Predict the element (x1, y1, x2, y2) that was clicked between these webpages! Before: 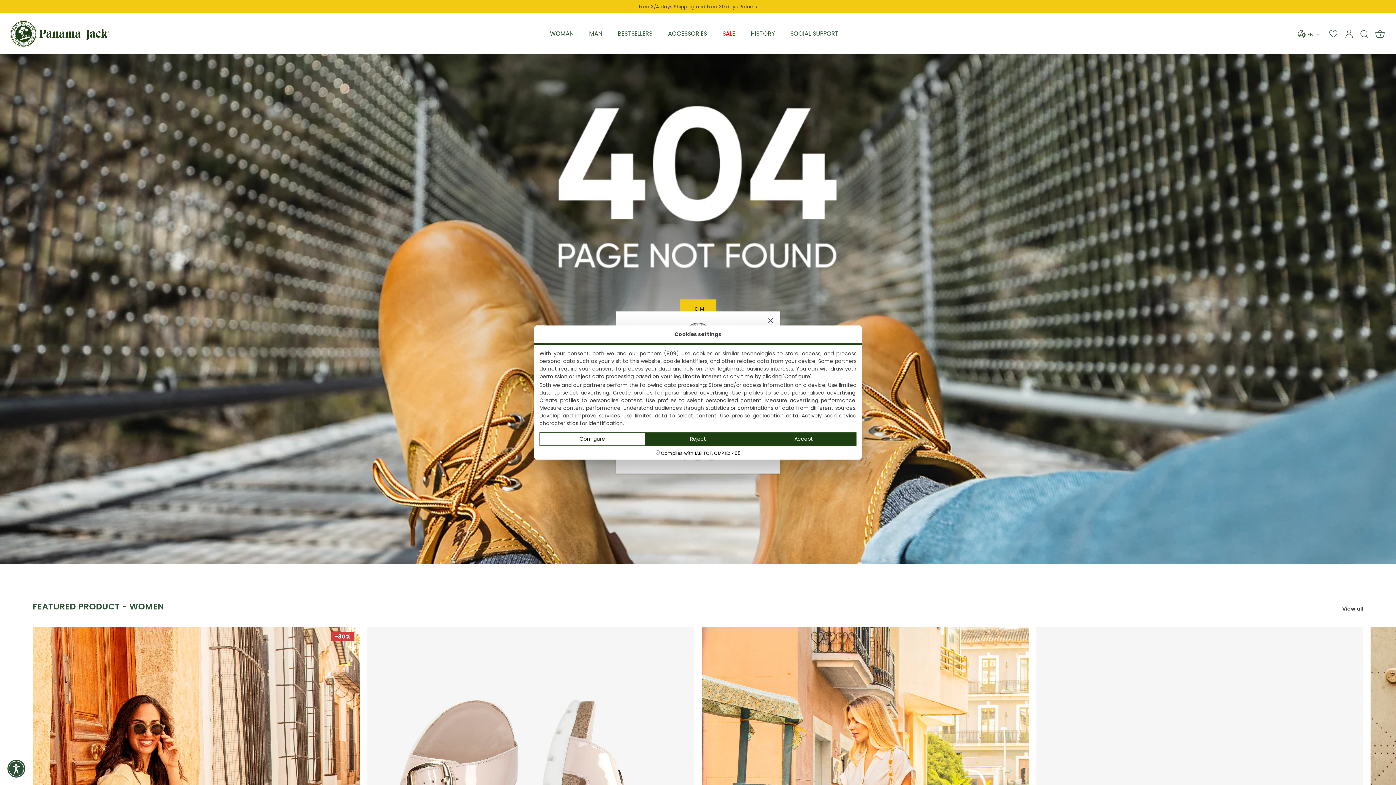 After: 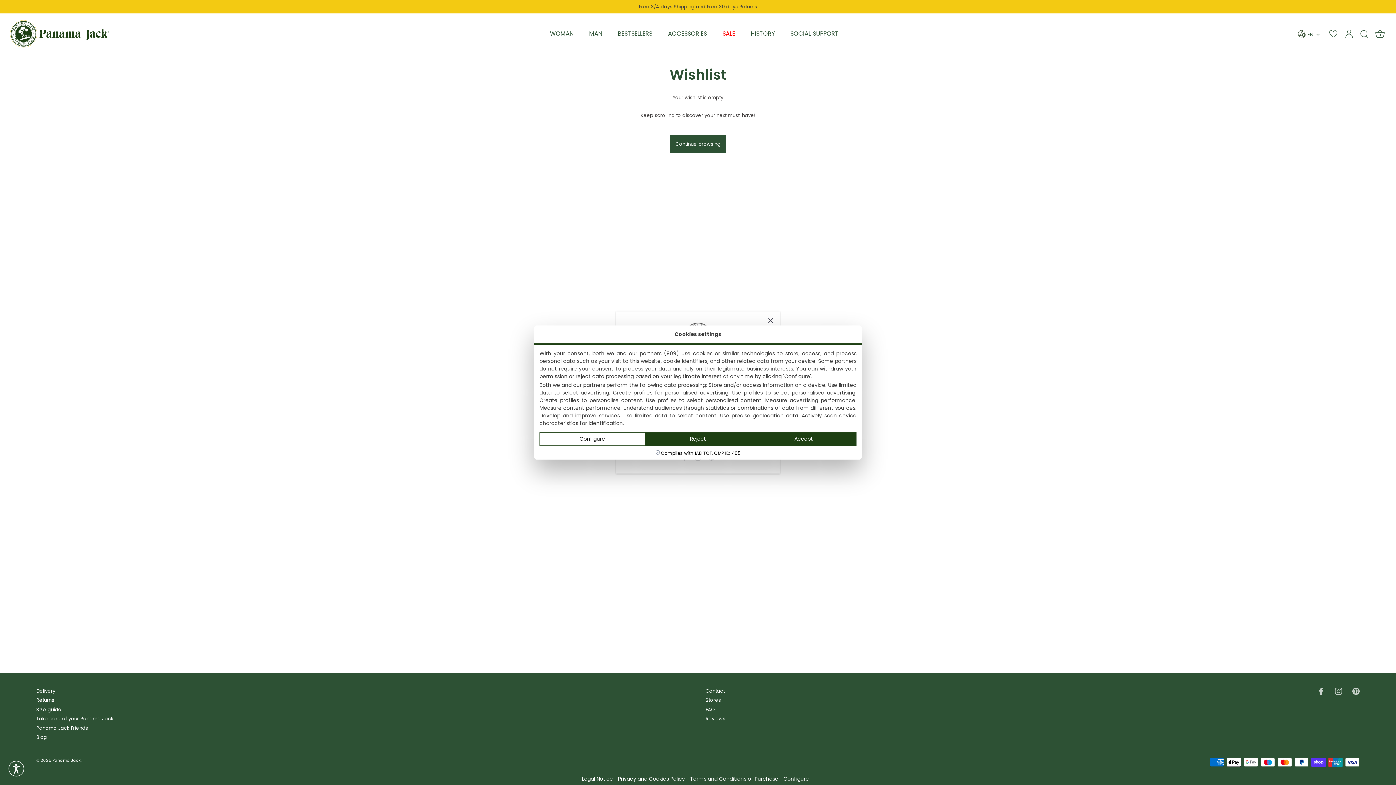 Action: bbox: (1329, 29, 1337, 37) label: Wishlist